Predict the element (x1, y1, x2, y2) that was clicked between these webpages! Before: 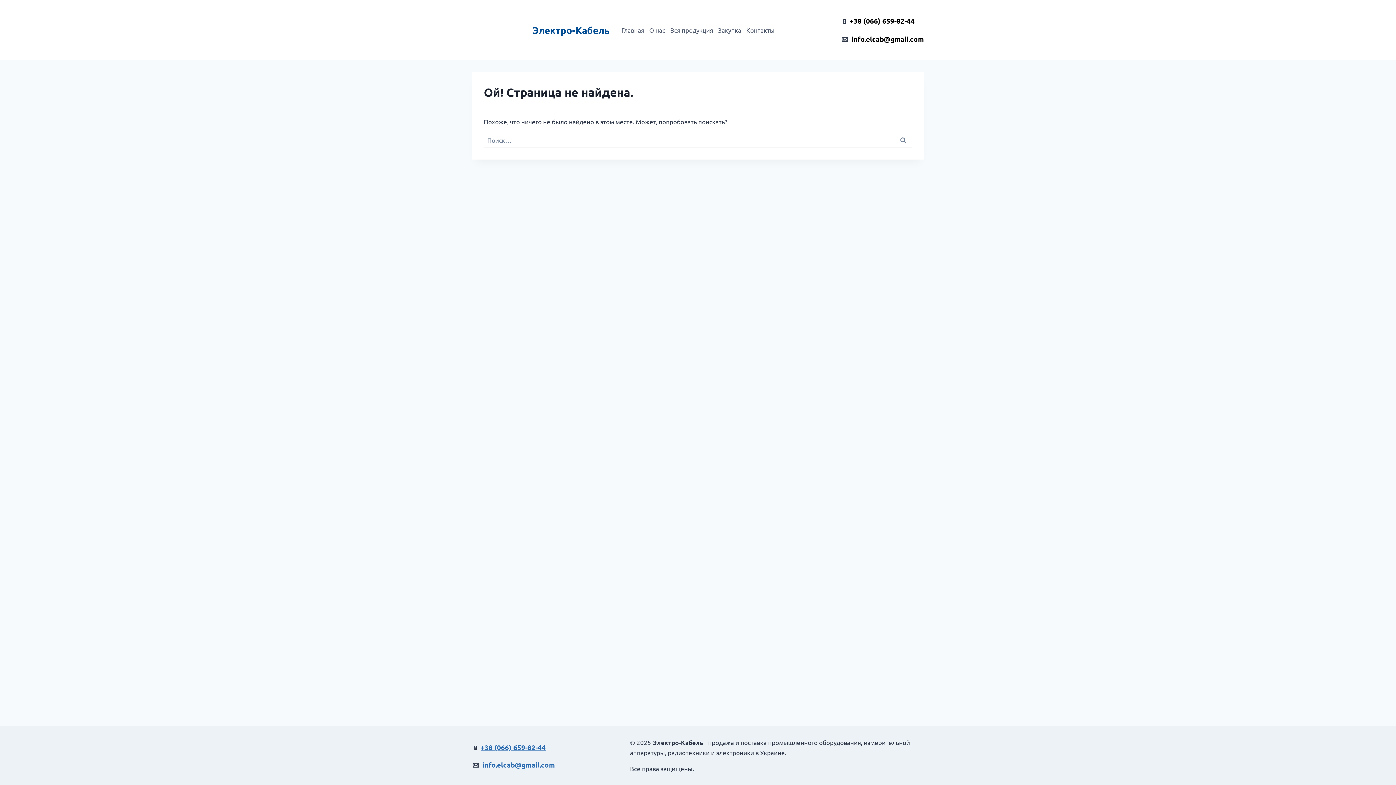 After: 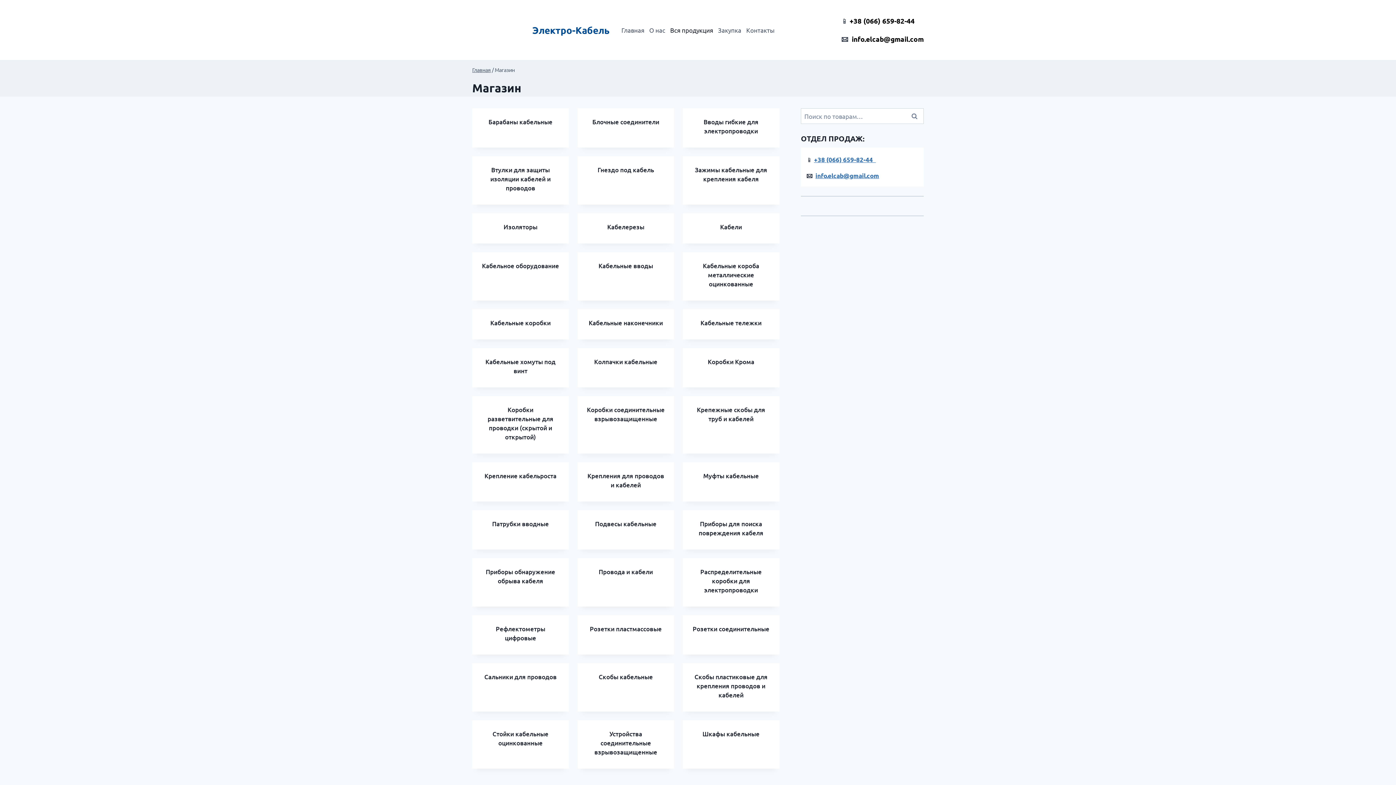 Action: label: Вся продукция bbox: (667, 21, 715, 38)